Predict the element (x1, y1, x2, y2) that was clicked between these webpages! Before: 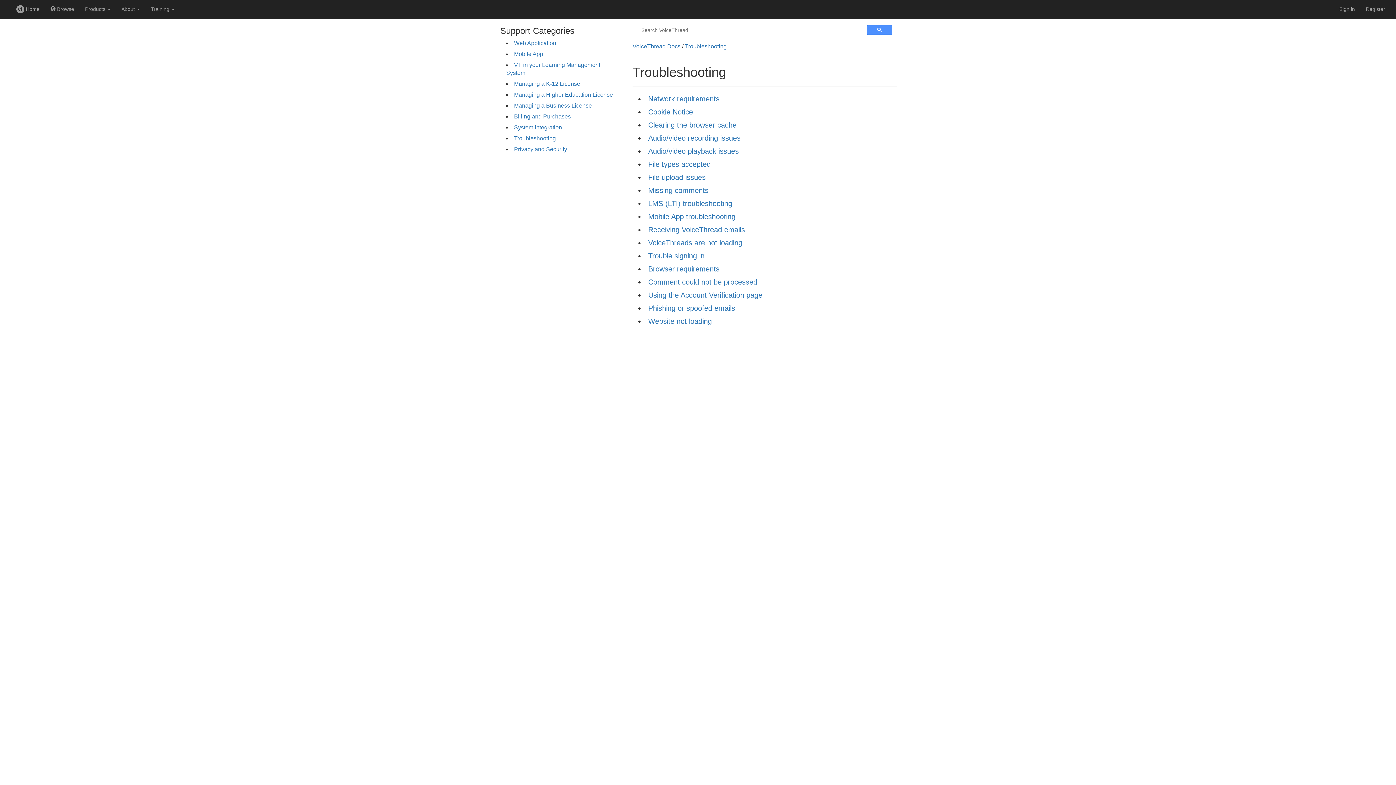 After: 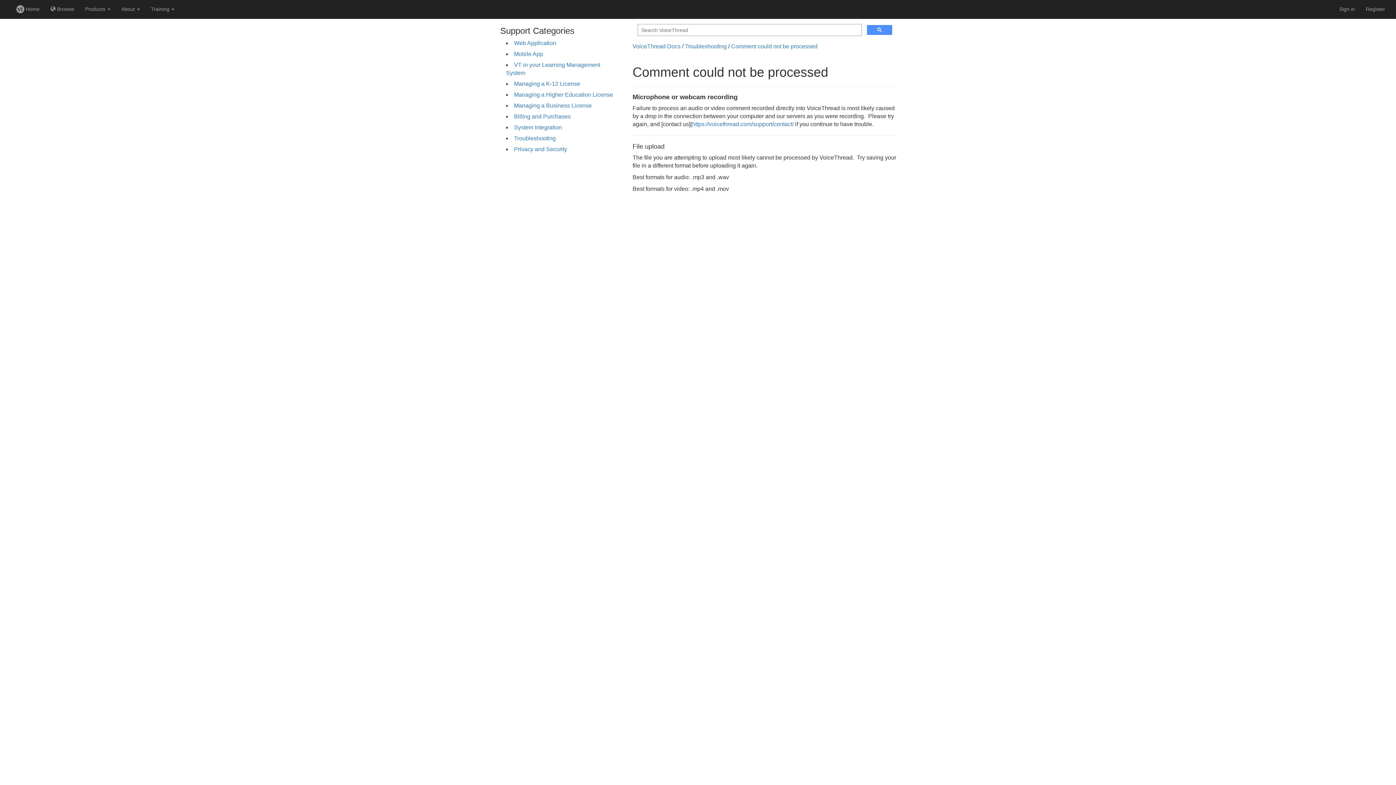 Action: bbox: (648, 278, 757, 286) label: Comment could not be processed